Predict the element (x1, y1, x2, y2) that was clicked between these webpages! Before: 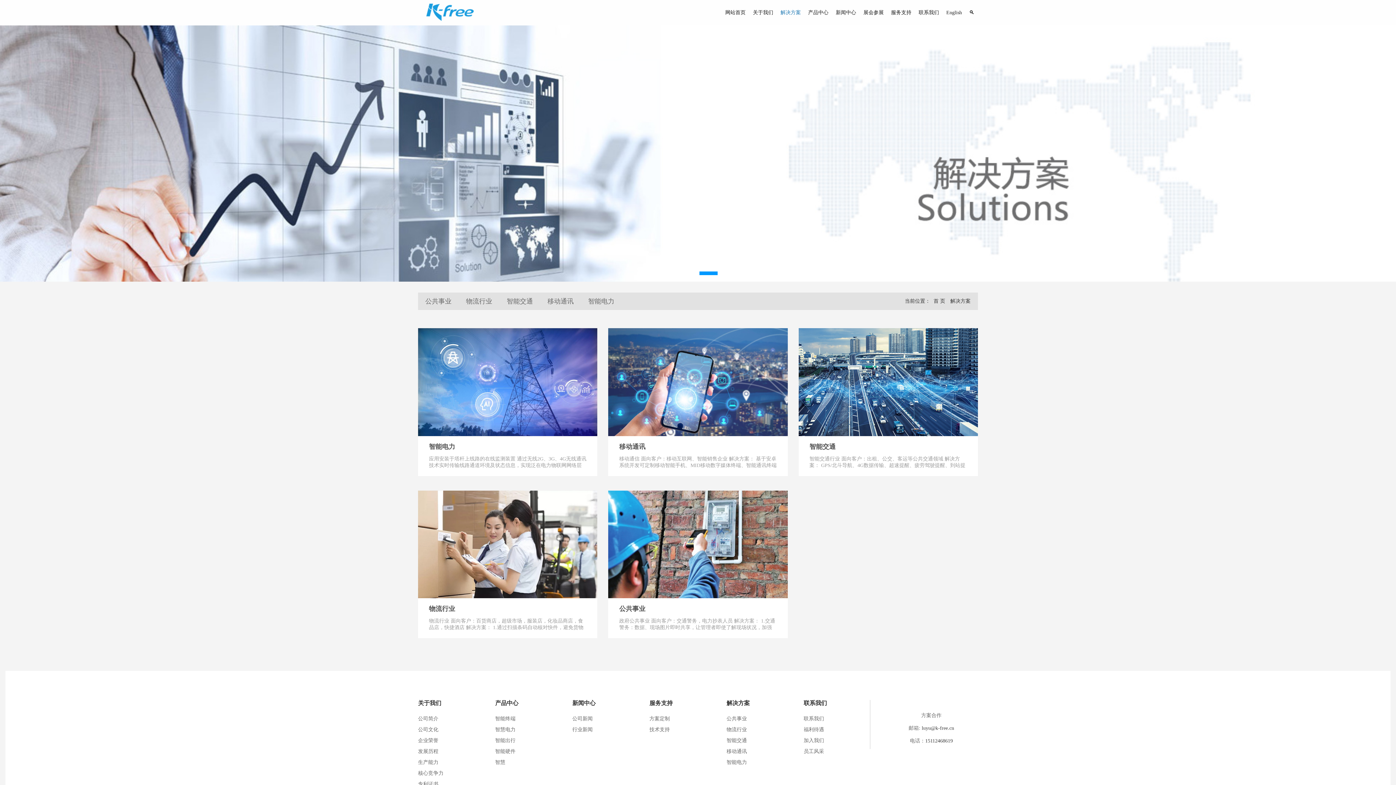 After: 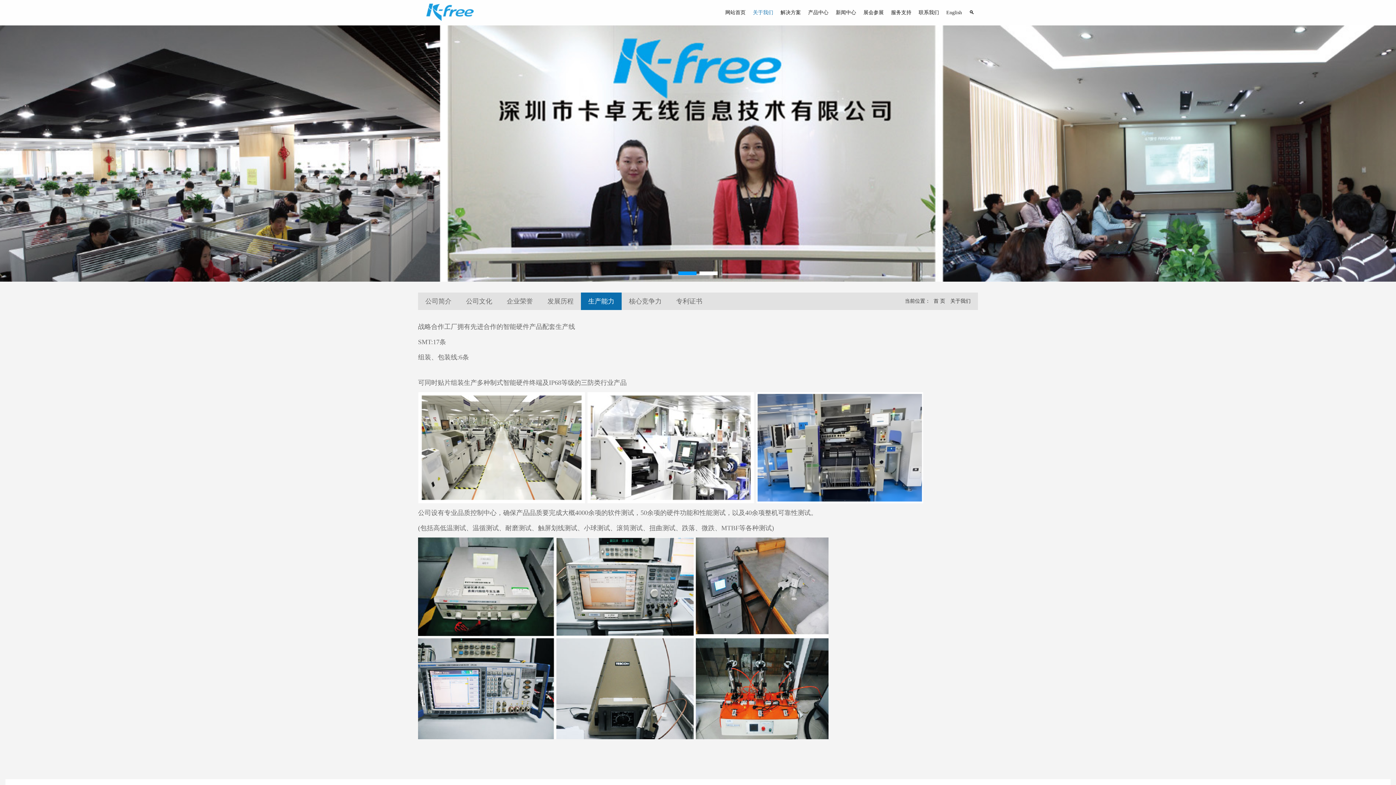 Action: label: 生产能力 bbox: (418, 759, 438, 765)